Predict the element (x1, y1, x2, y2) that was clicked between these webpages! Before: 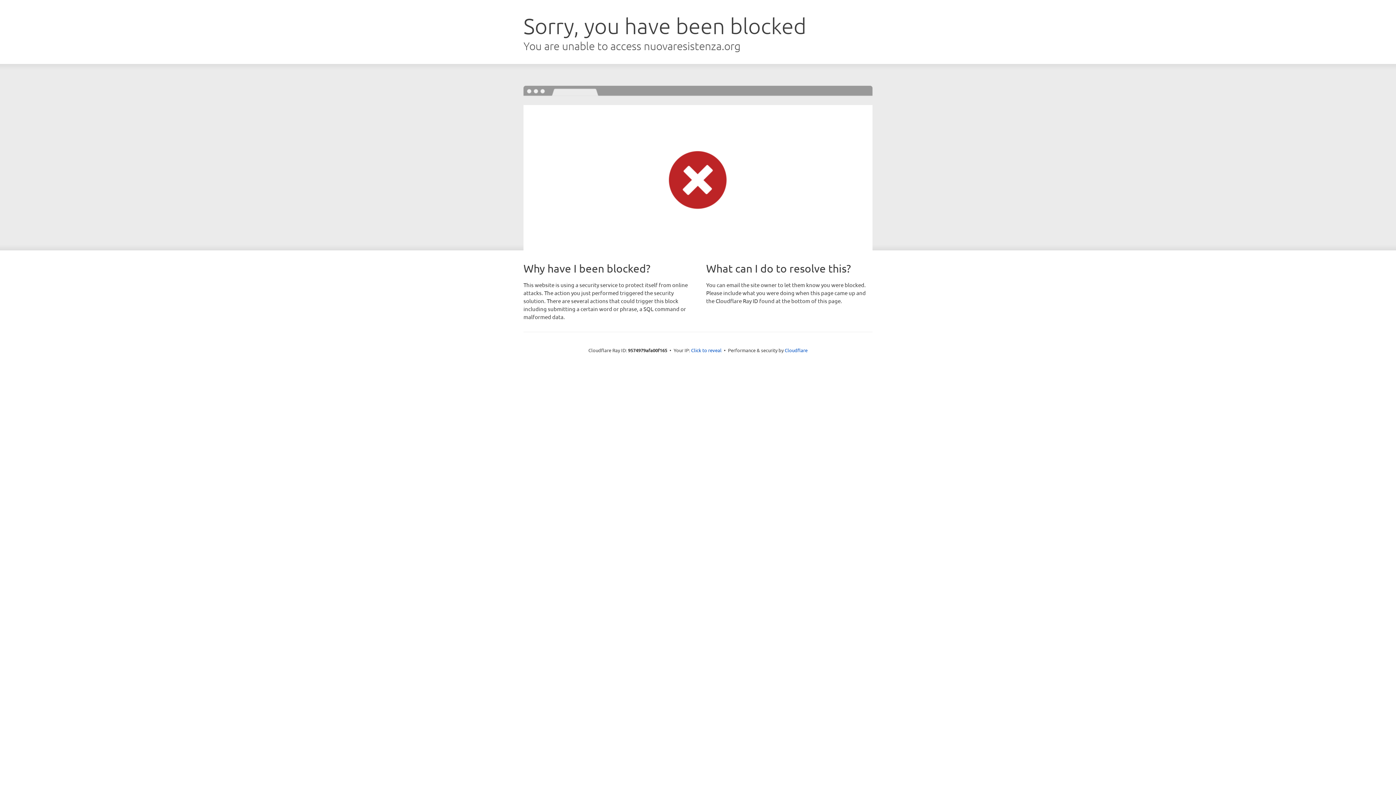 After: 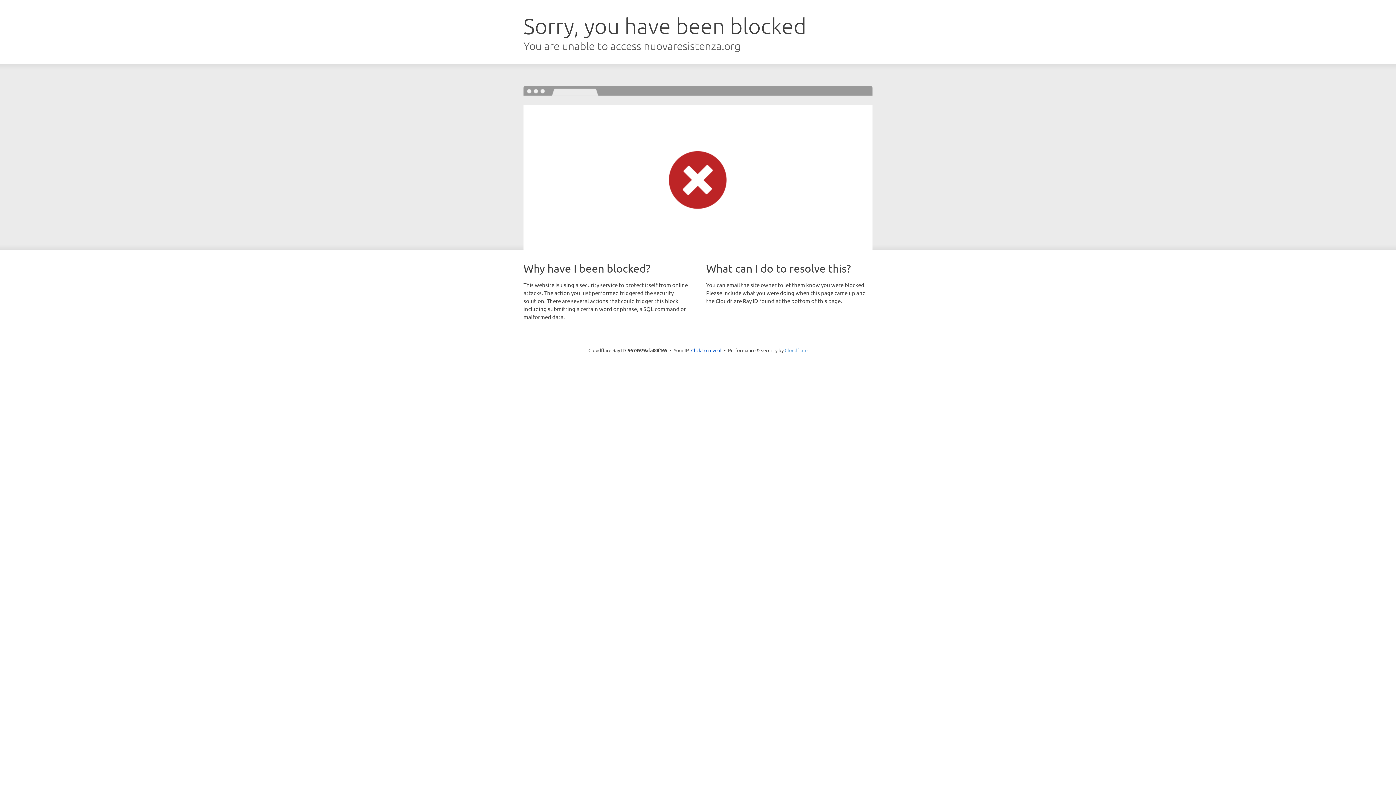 Action: label: Cloudflare bbox: (784, 347, 807, 353)